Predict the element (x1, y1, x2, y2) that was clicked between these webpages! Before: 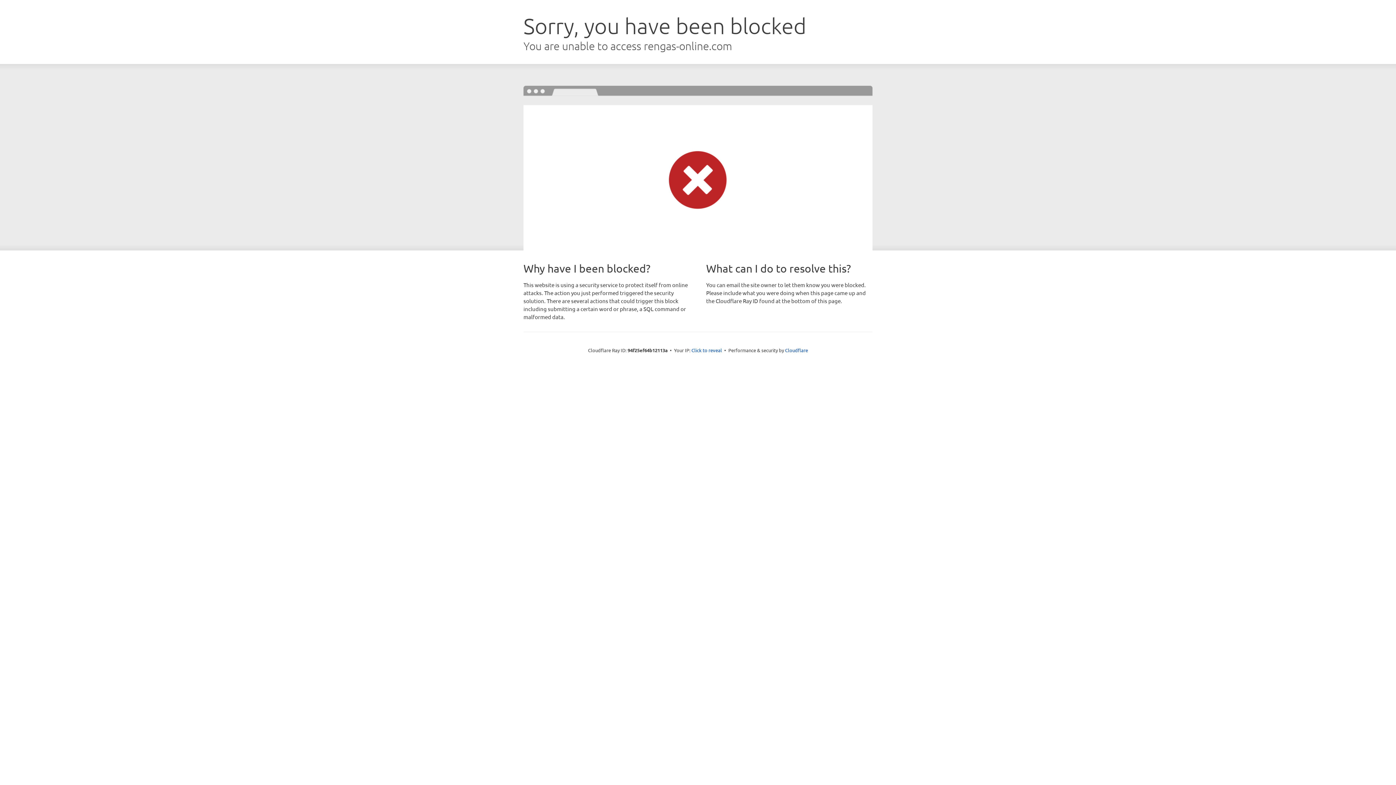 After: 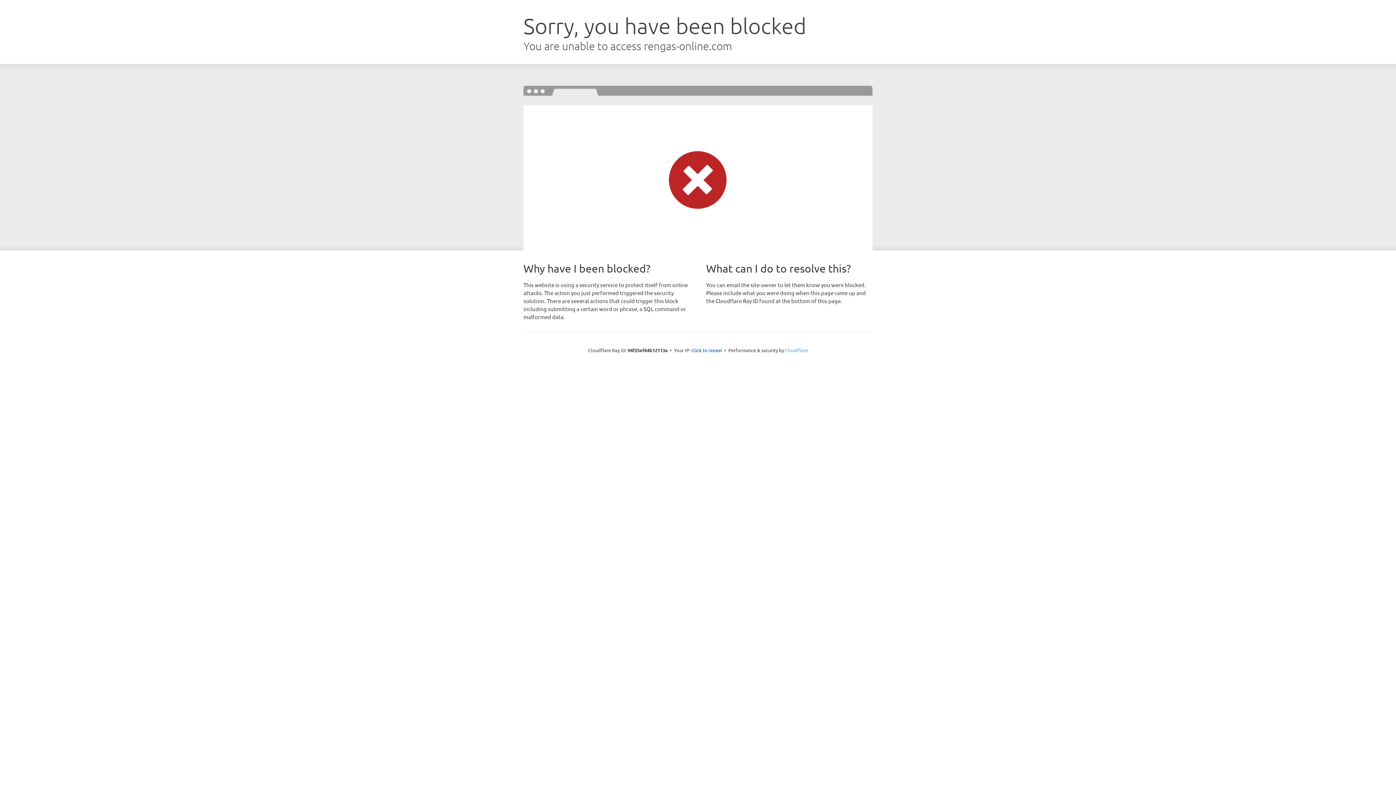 Action: label: Cloudflare bbox: (785, 347, 808, 353)